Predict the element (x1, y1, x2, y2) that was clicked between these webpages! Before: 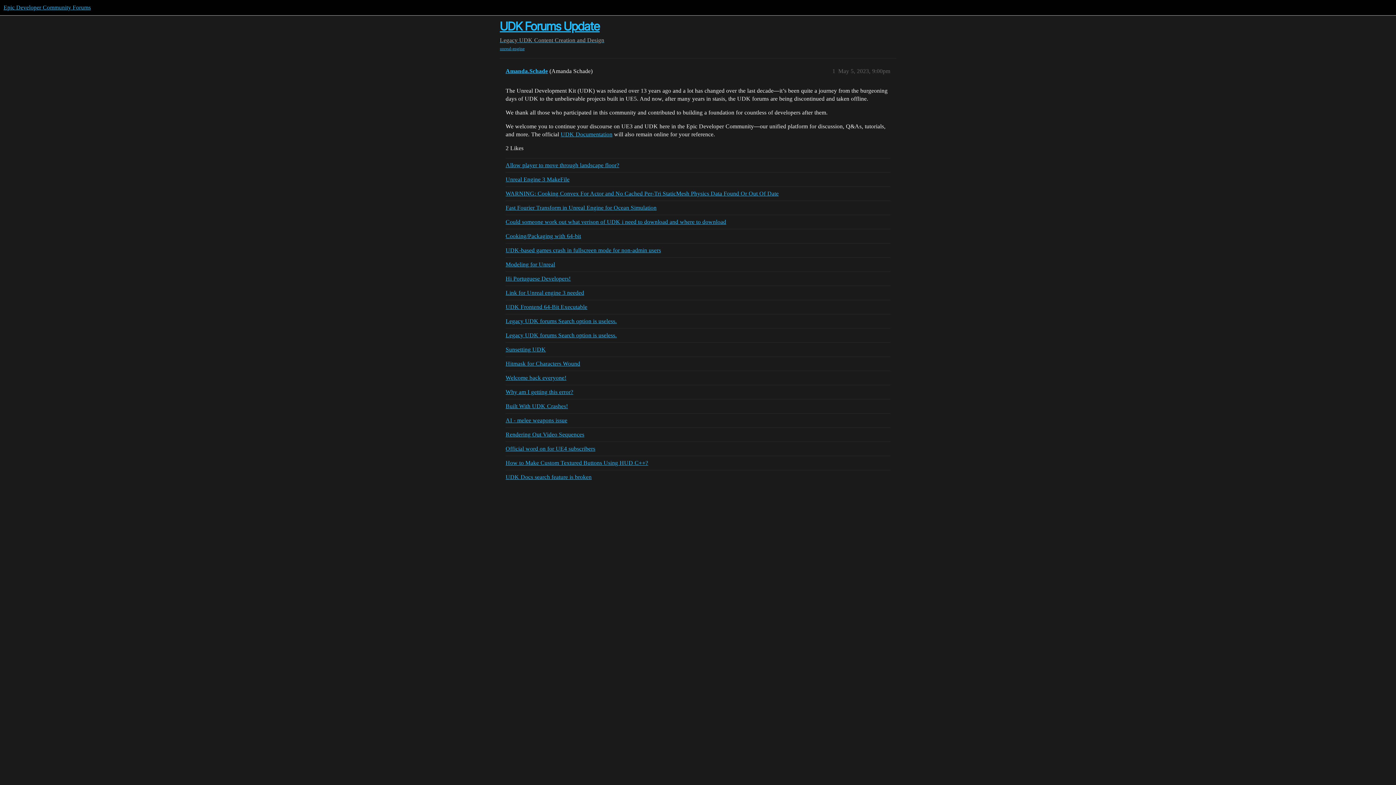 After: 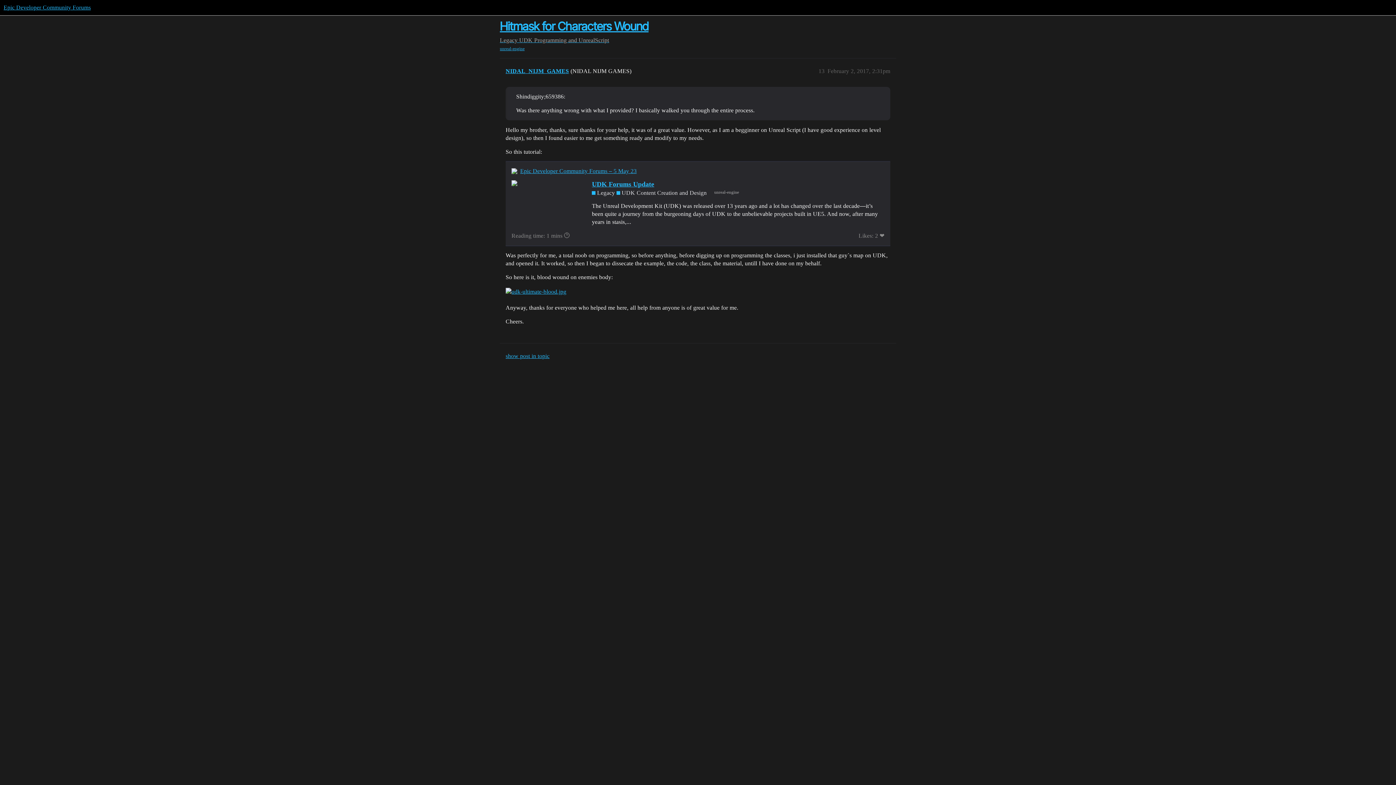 Action: bbox: (505, 356, 890, 370) label: Hitmask for Characters Wound